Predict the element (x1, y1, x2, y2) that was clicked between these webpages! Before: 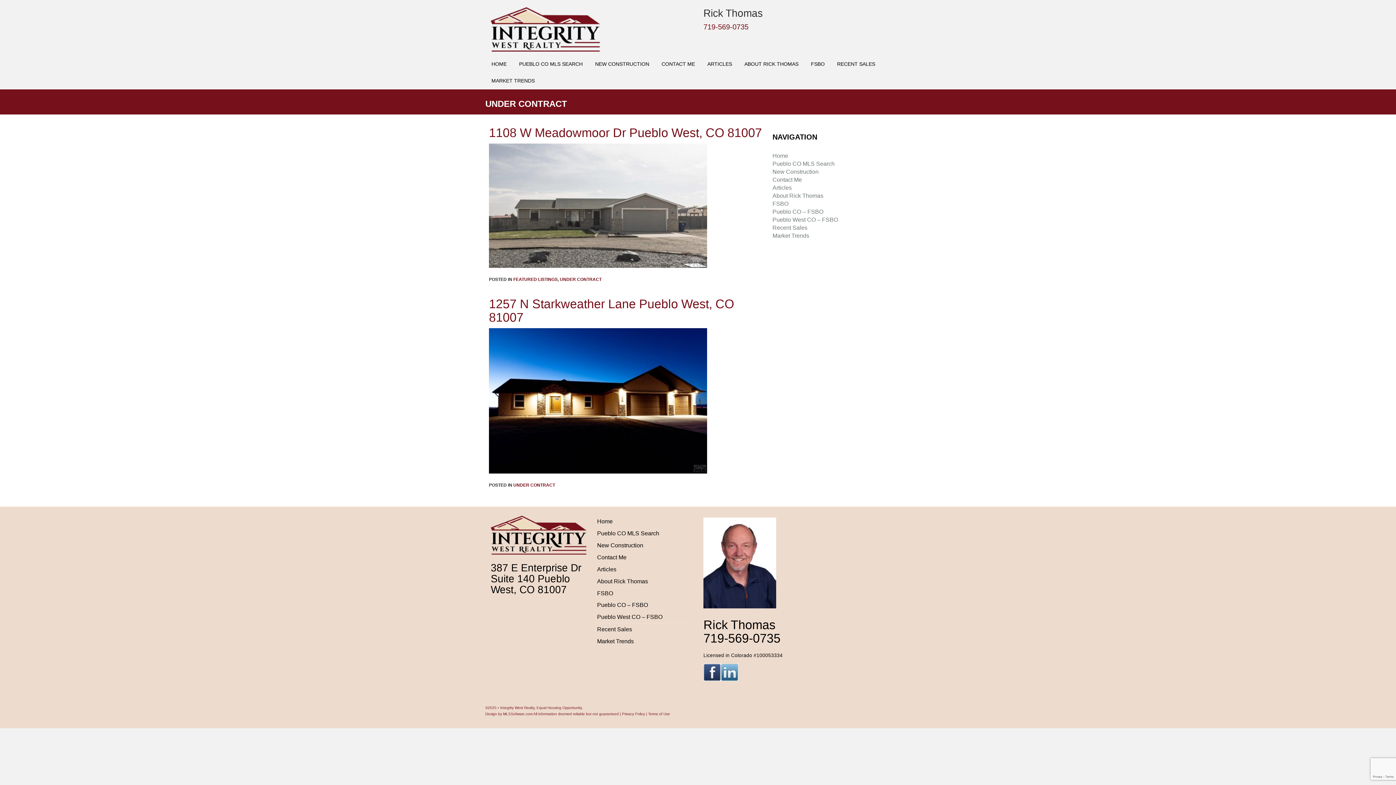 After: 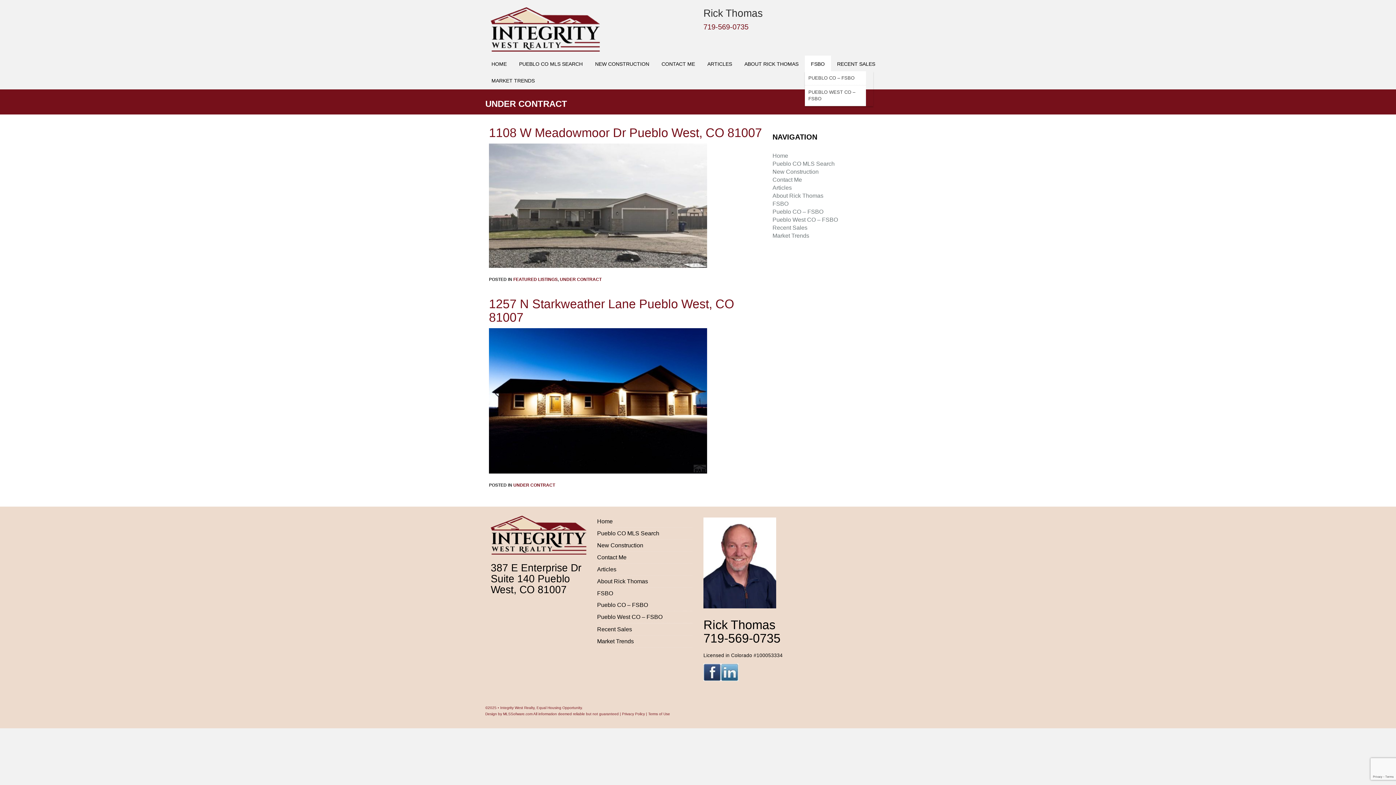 Action: bbox: (804, 55, 831, 72) label: FSBO